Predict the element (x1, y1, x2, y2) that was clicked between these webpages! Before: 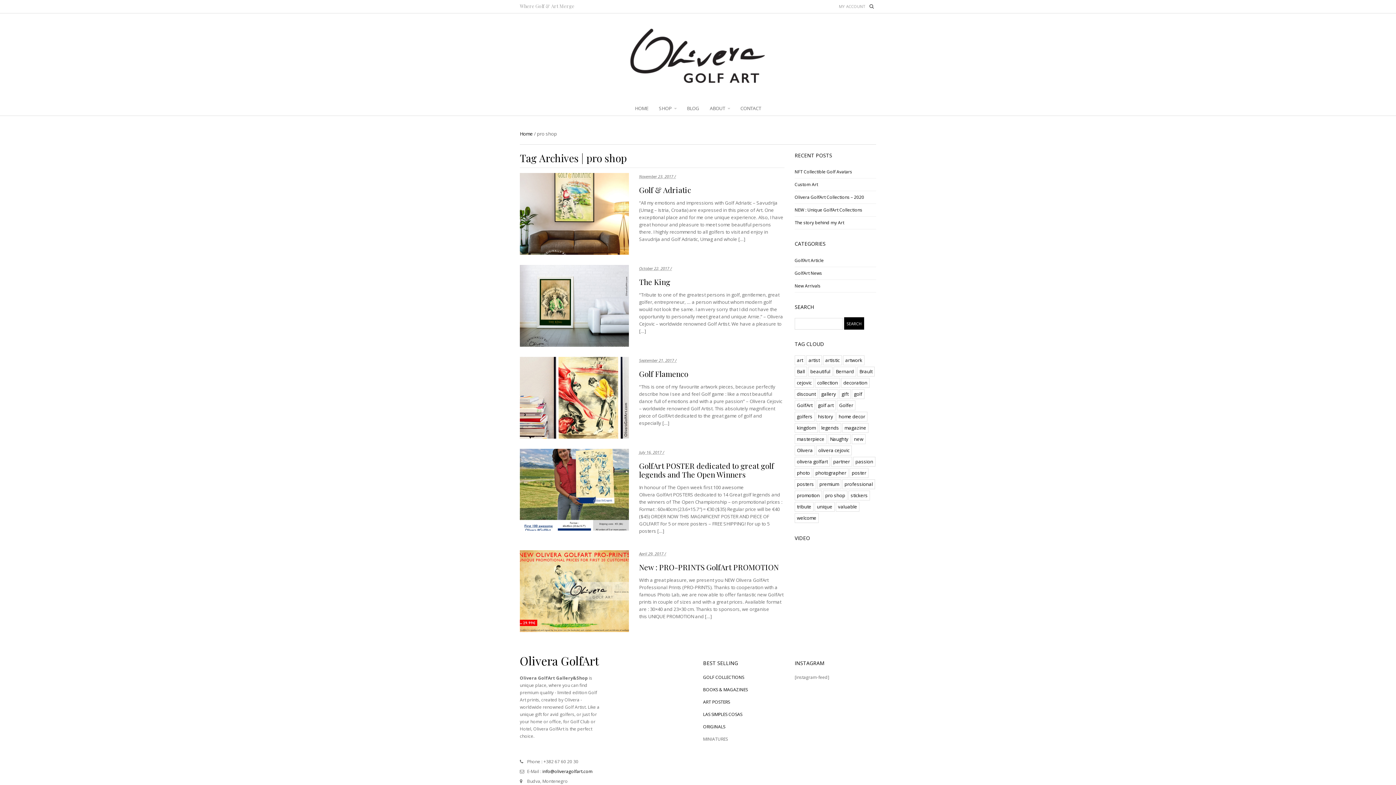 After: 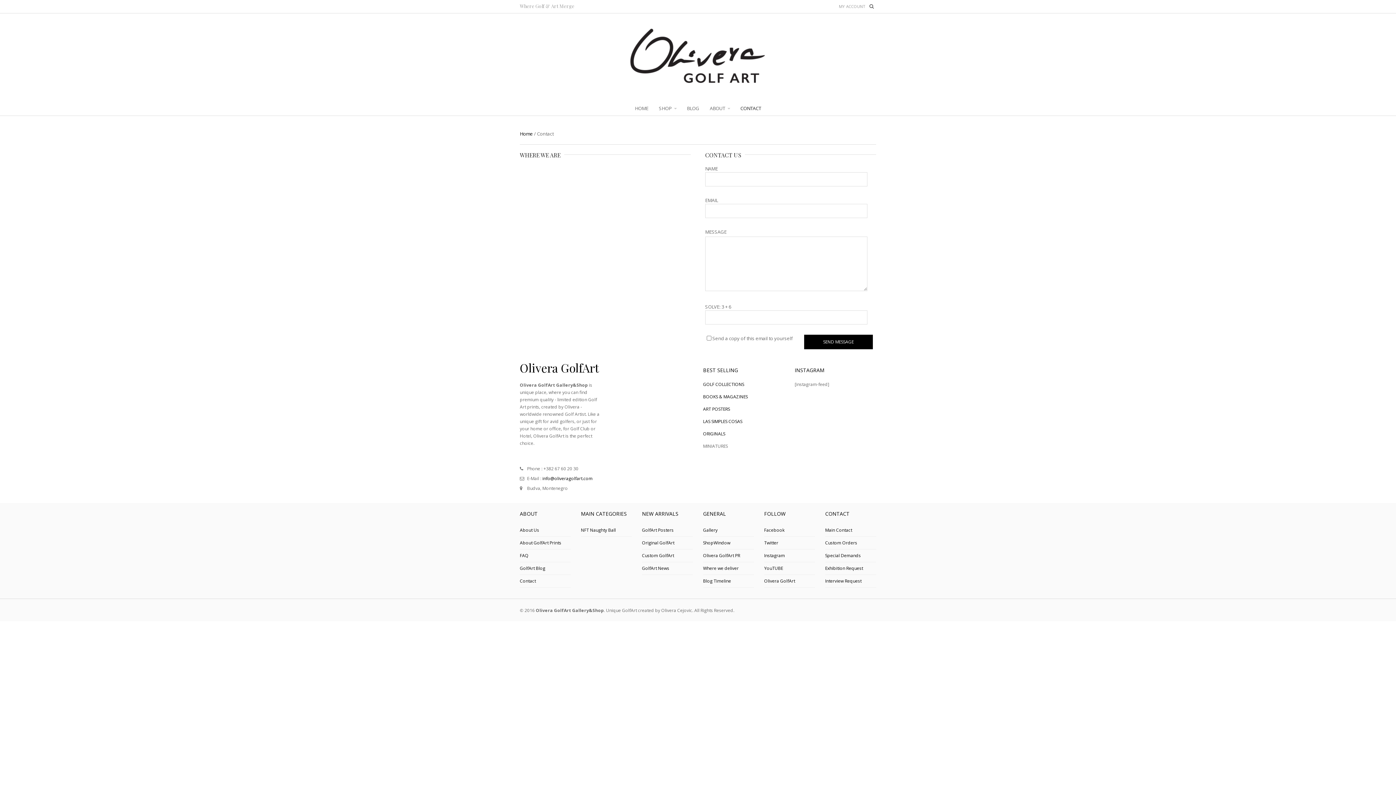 Action: bbox: (735, 100, 766, 115) label: CONTACT